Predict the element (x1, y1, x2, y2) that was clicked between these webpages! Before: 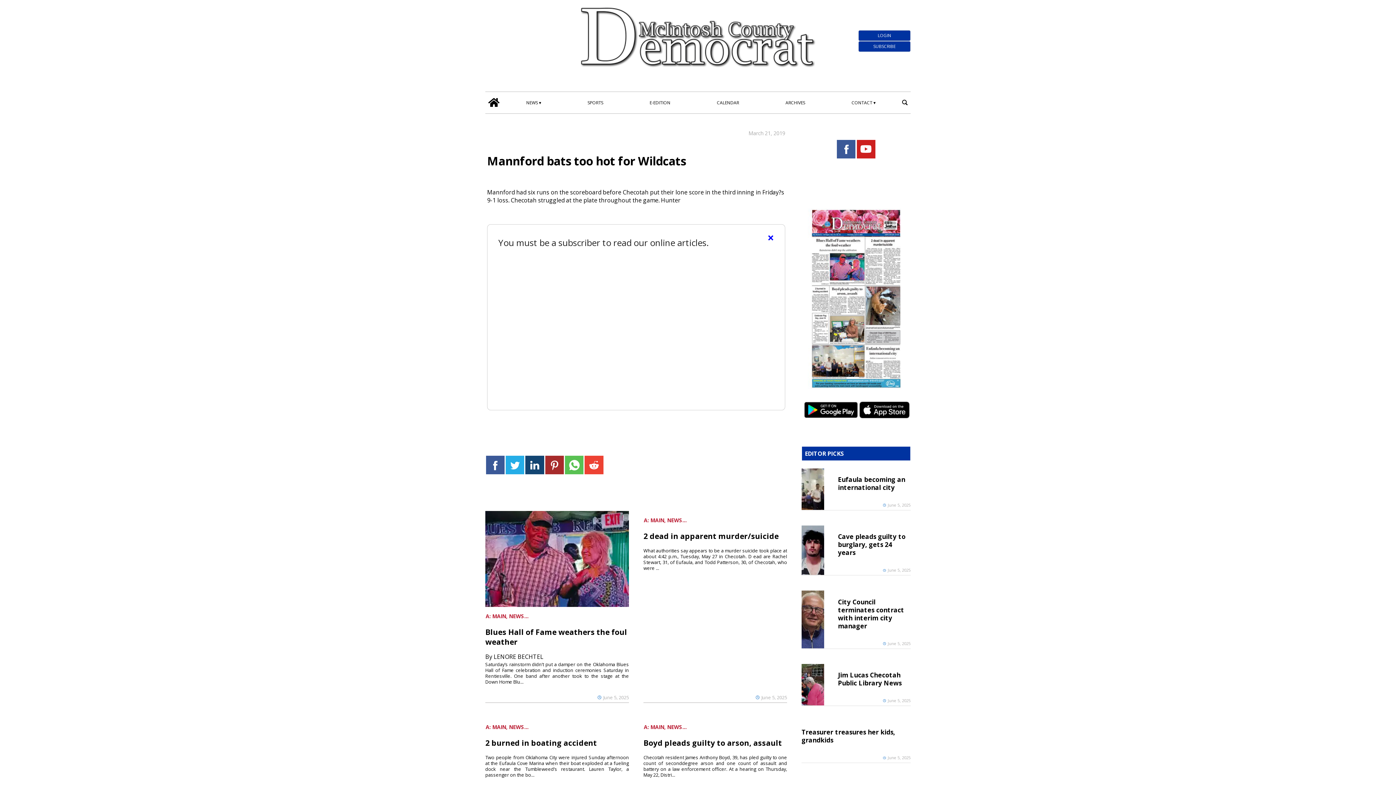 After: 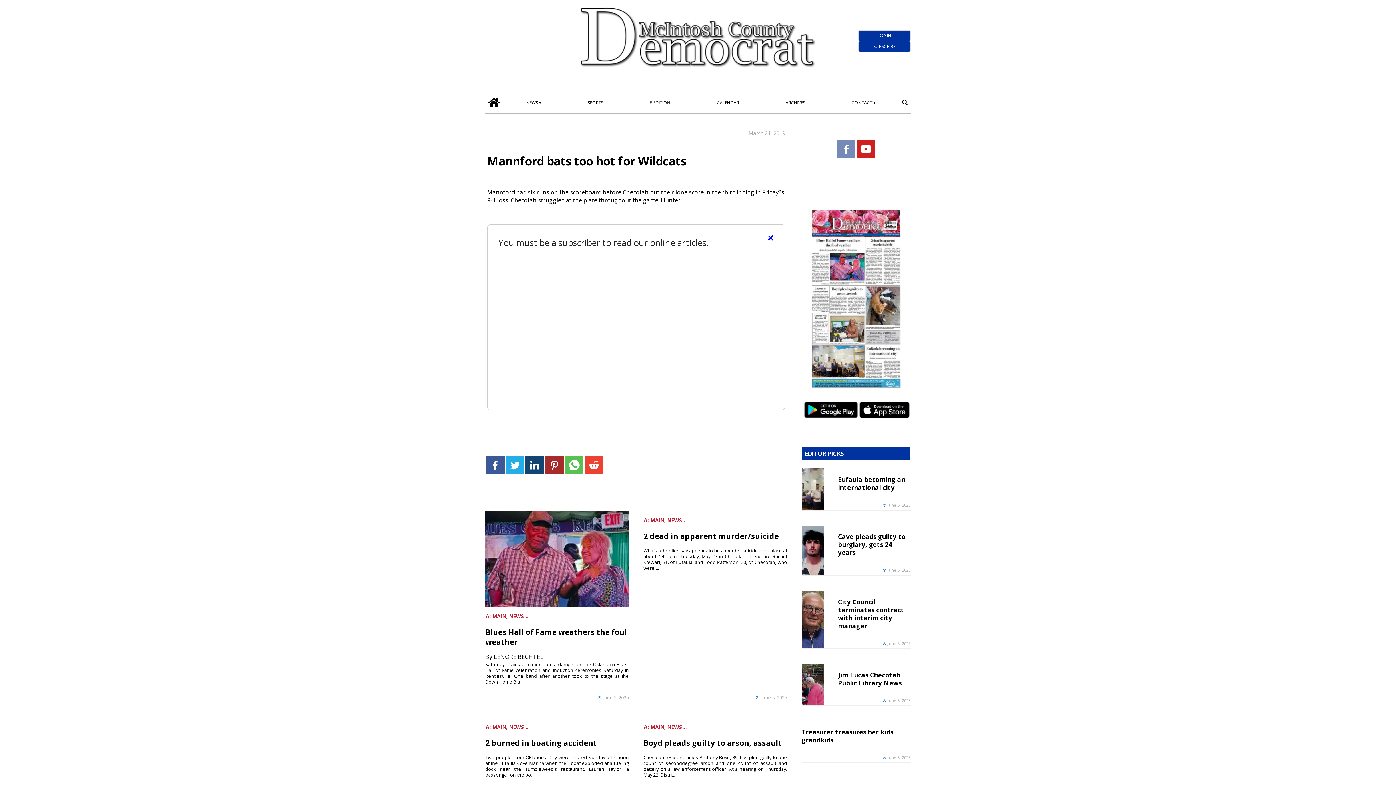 Action: bbox: (837, 139, 855, 158)